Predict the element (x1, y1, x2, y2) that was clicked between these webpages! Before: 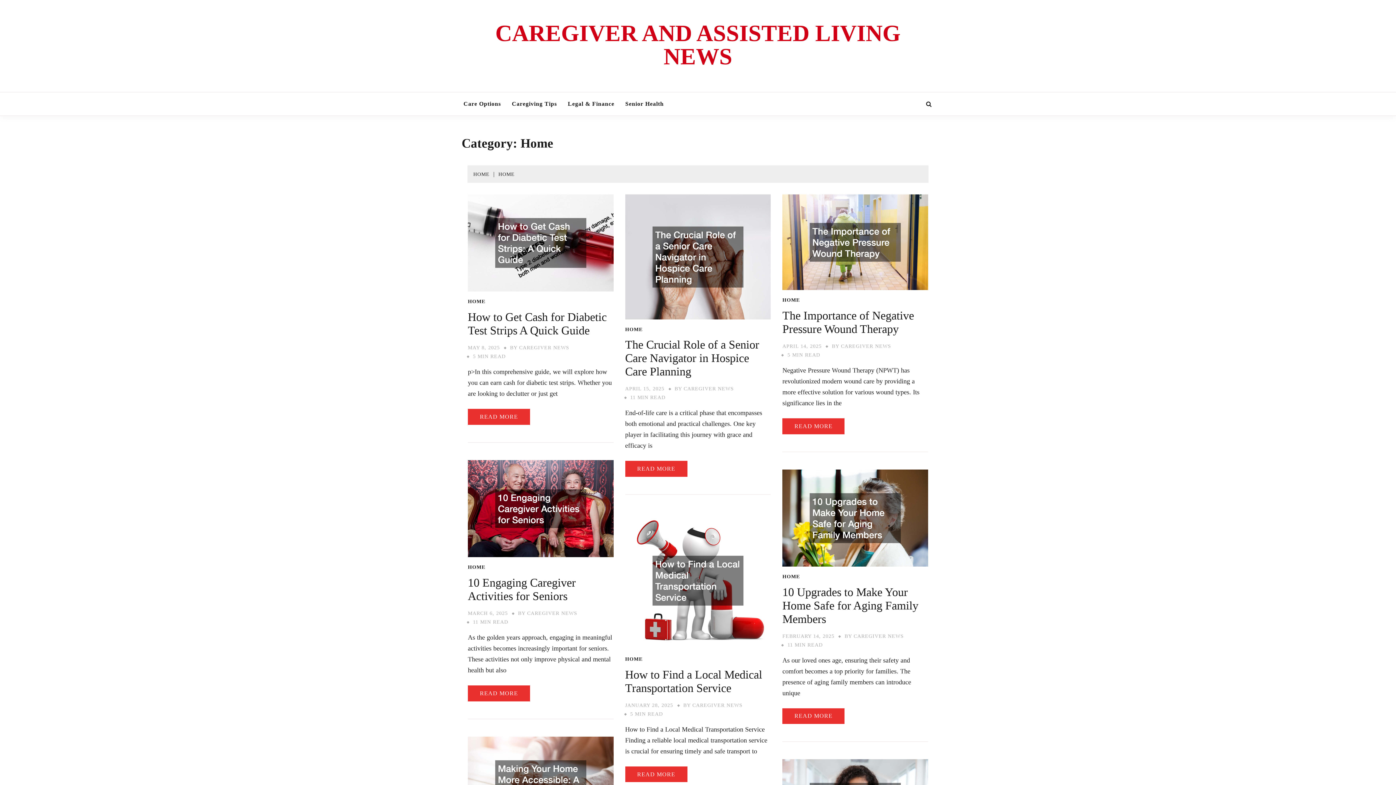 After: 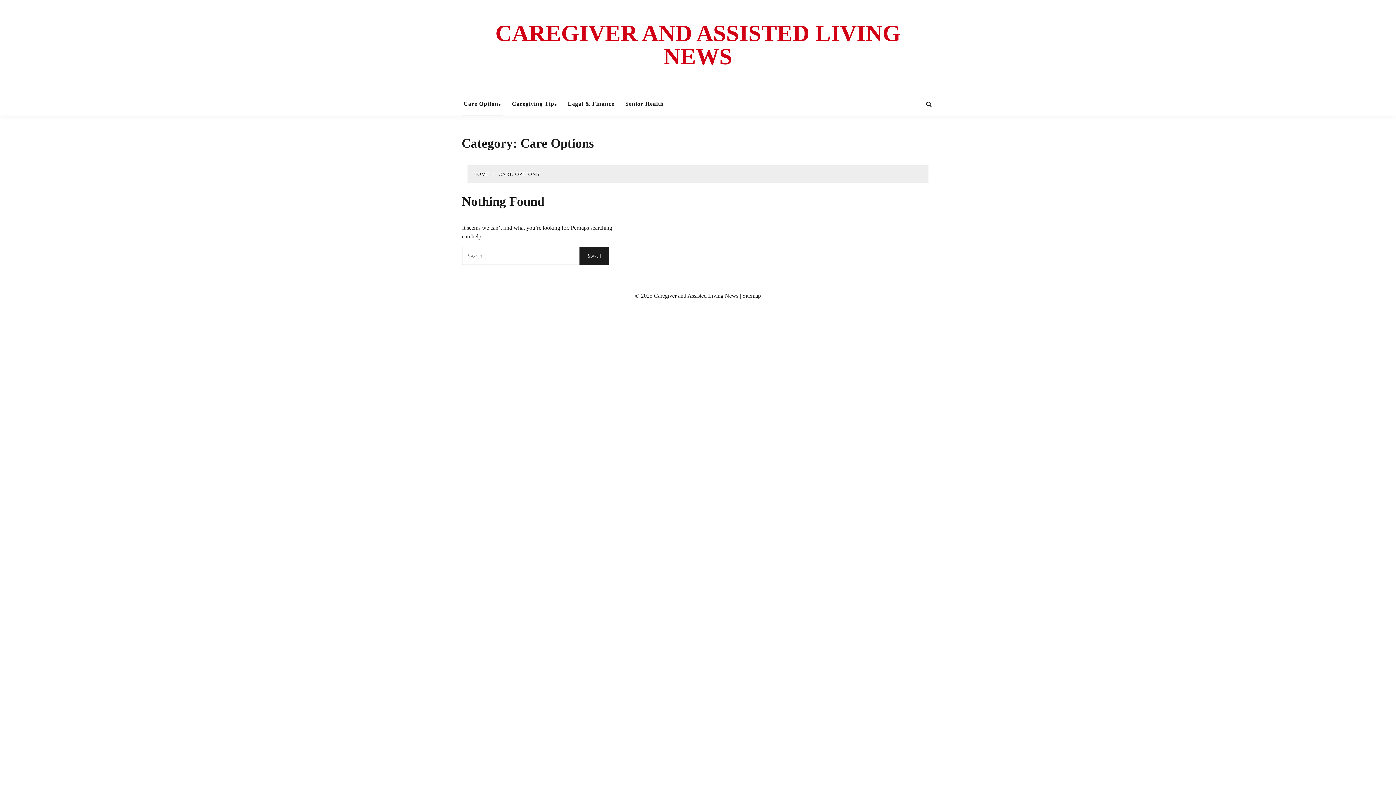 Action: label: Care Options bbox: (461, 92, 502, 115)